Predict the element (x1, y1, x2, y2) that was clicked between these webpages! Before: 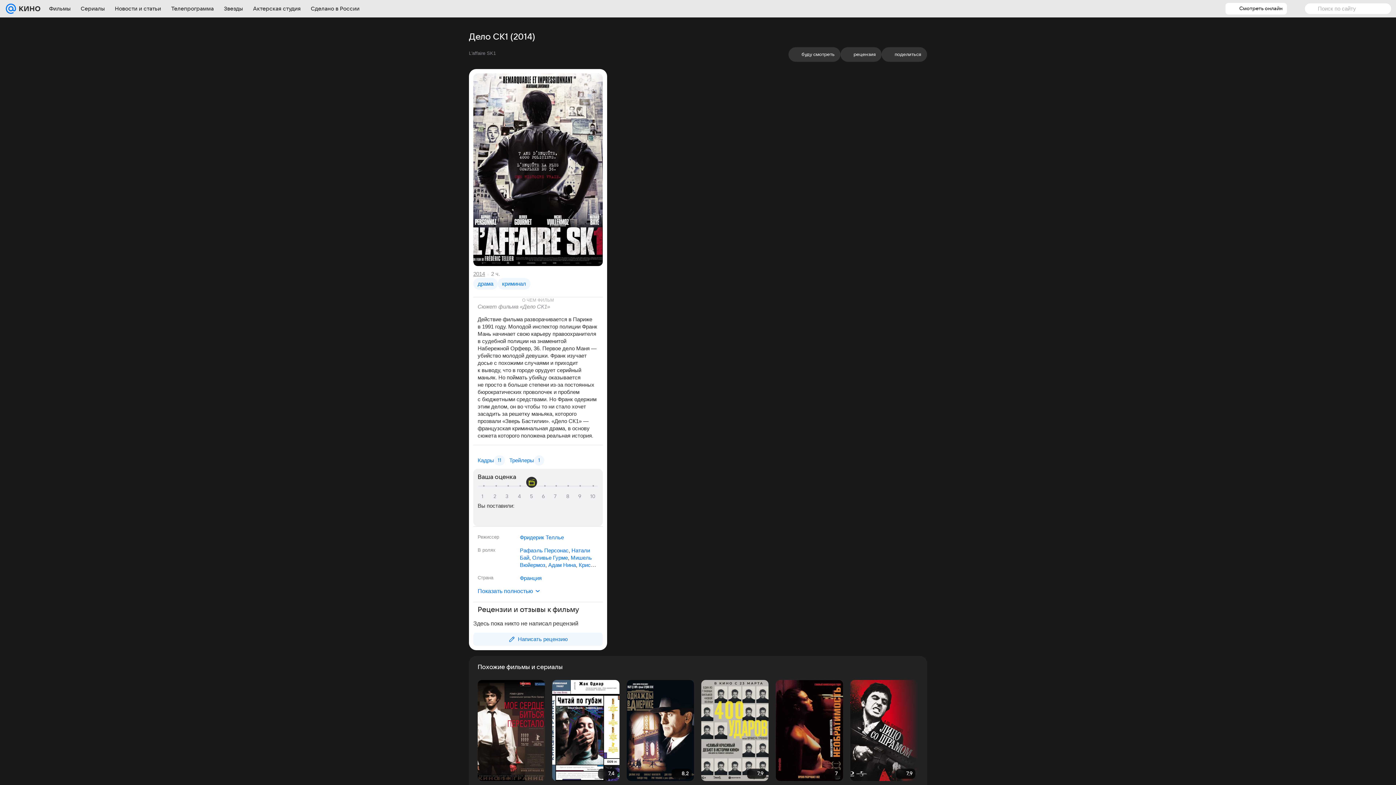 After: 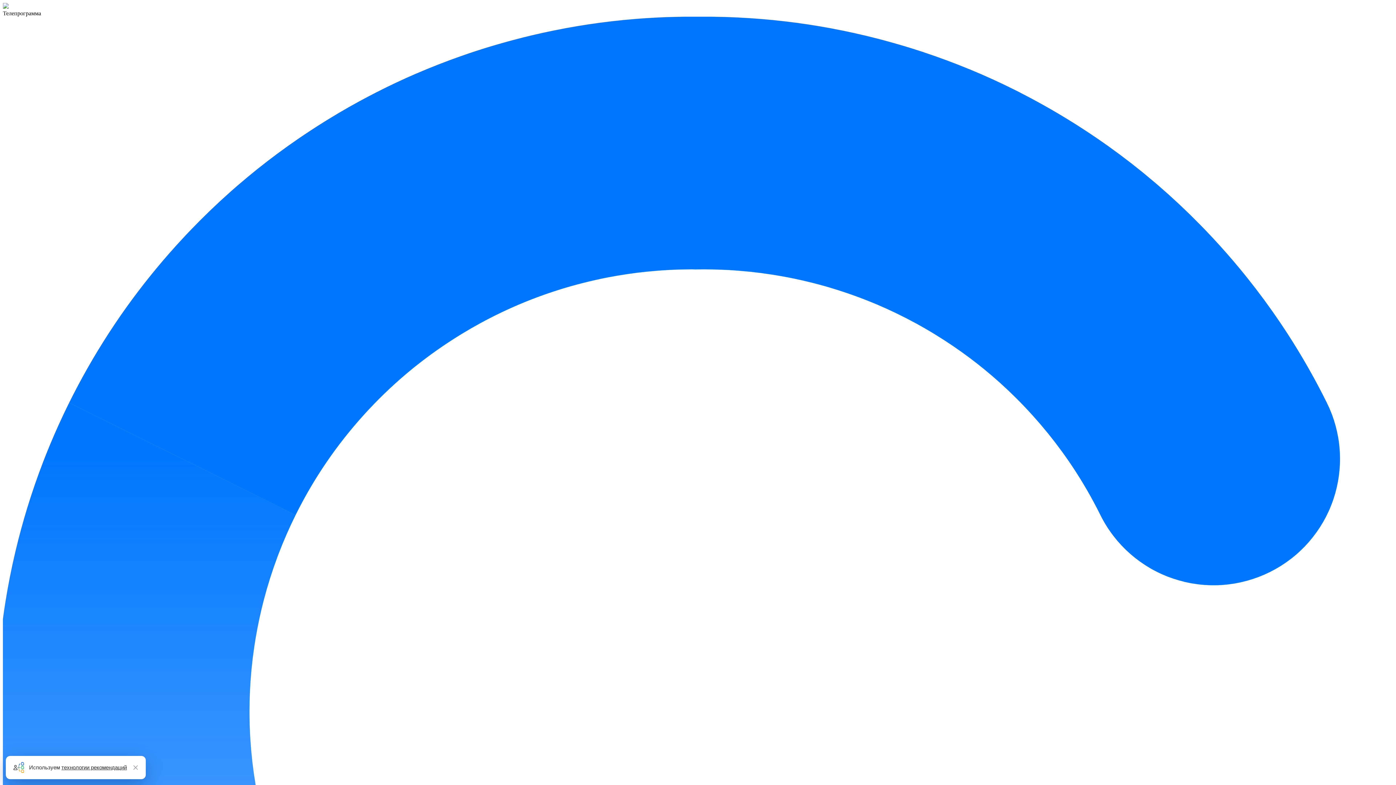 Action: bbox: (166, 2, 218, 14) label: Телепрограмма